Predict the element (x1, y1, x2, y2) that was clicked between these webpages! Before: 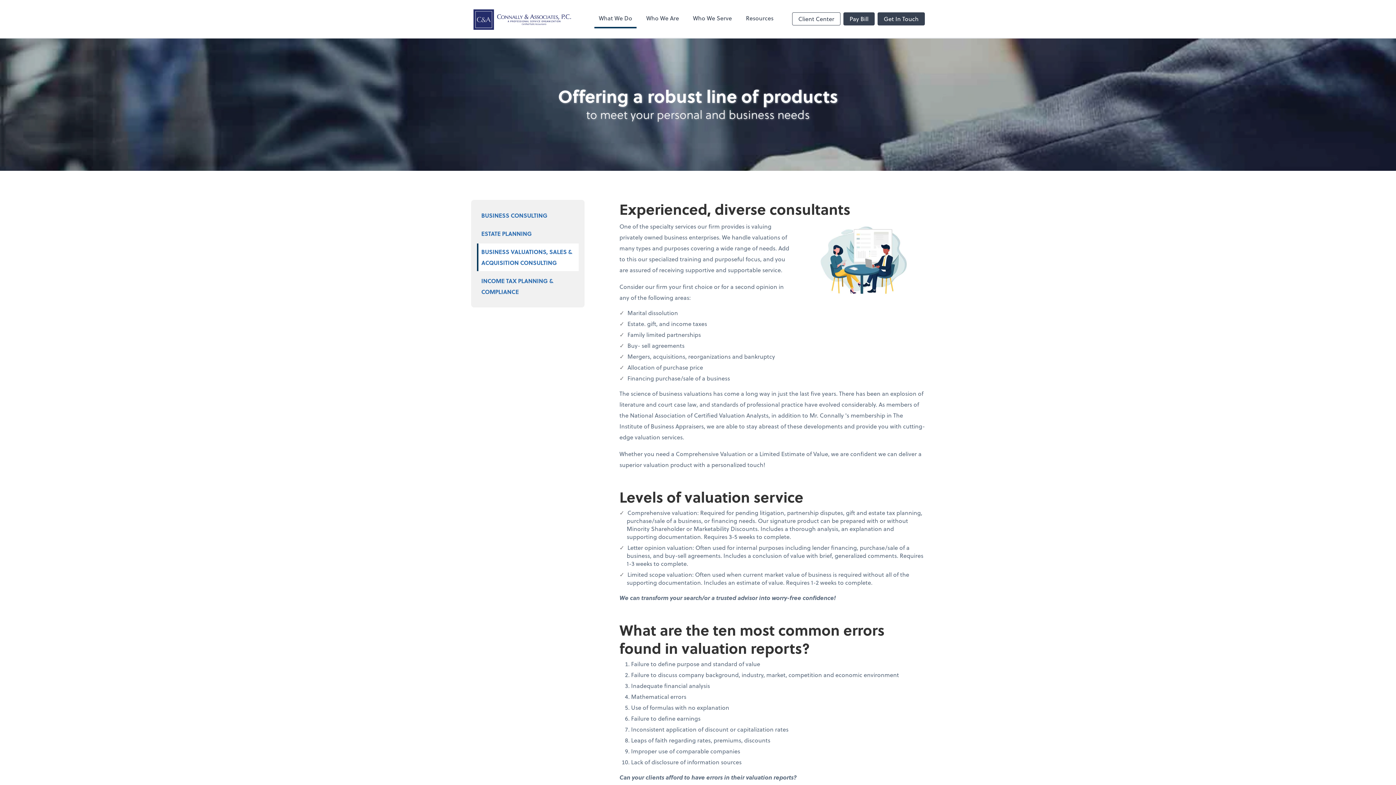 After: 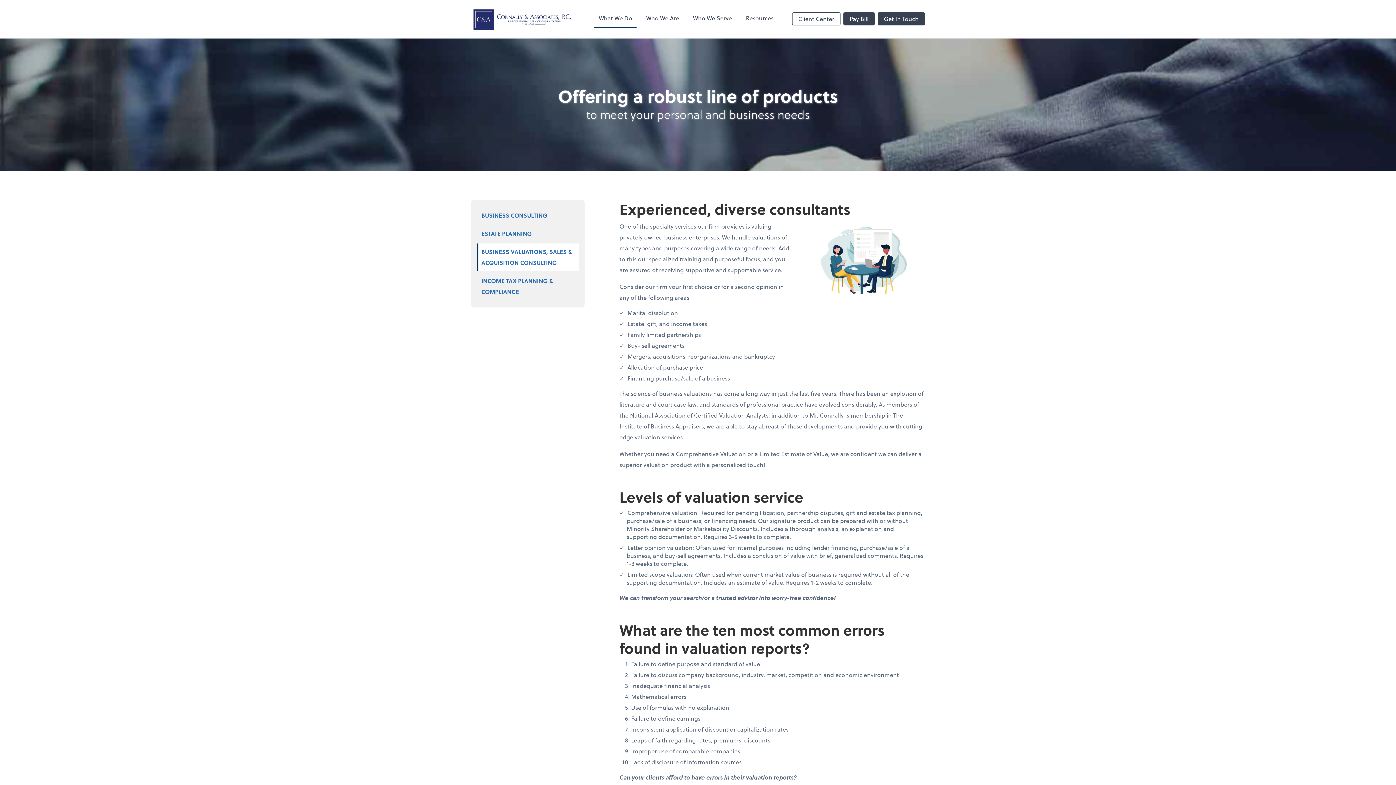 Action: bbox: (477, 243, 578, 271) label: BUSINESS VALUATIONS, SALES & ACQUISITION CONSULTING